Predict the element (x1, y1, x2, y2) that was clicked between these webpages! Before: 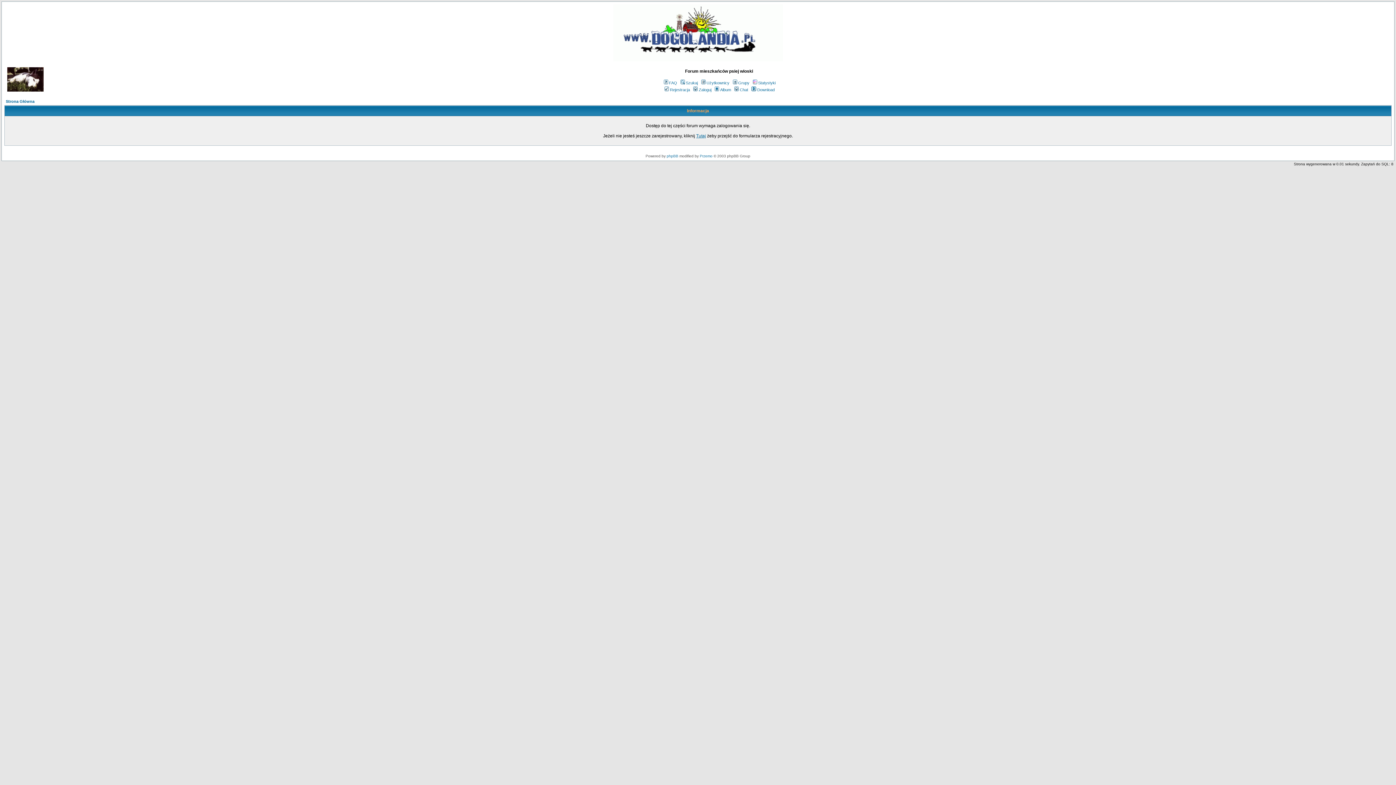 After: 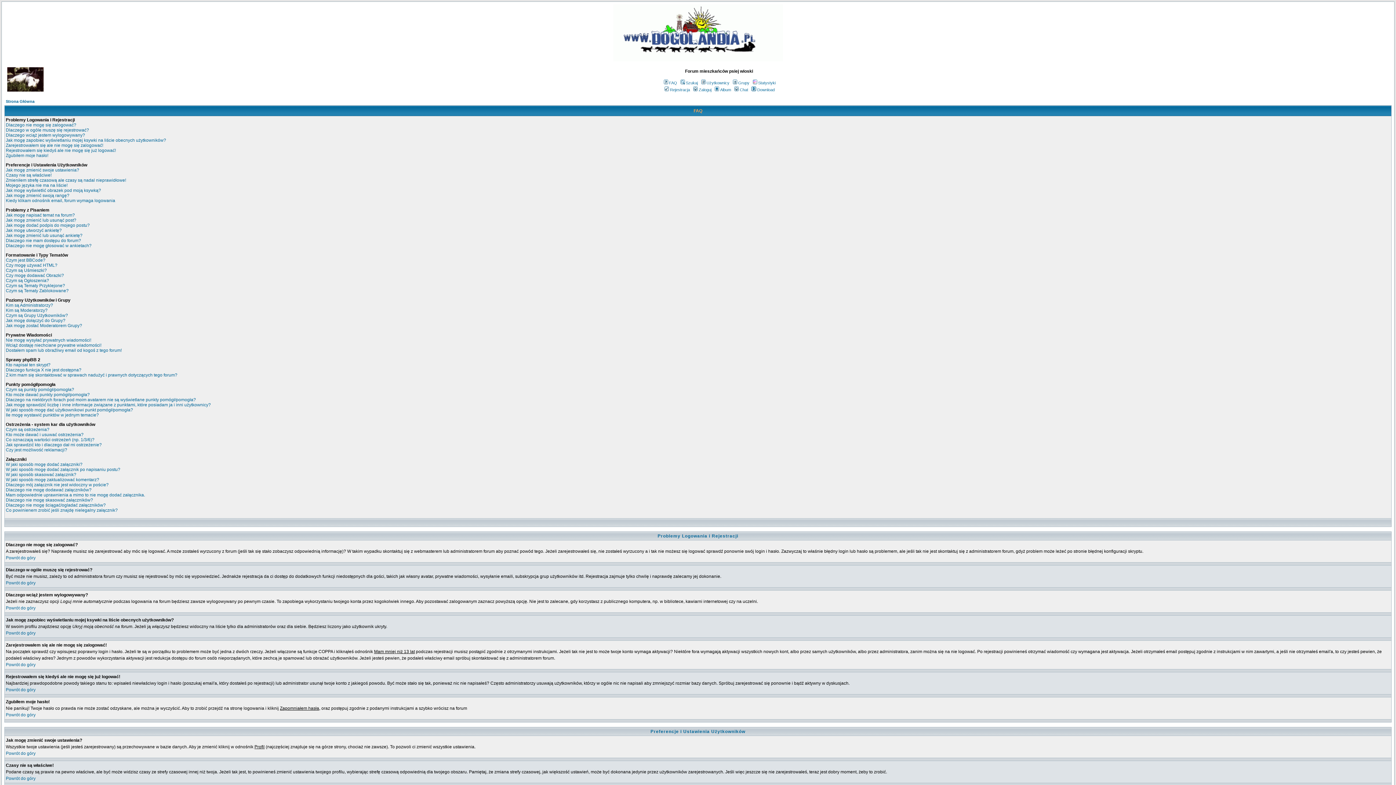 Action: bbox: (662, 80, 677, 85) label: FAQ